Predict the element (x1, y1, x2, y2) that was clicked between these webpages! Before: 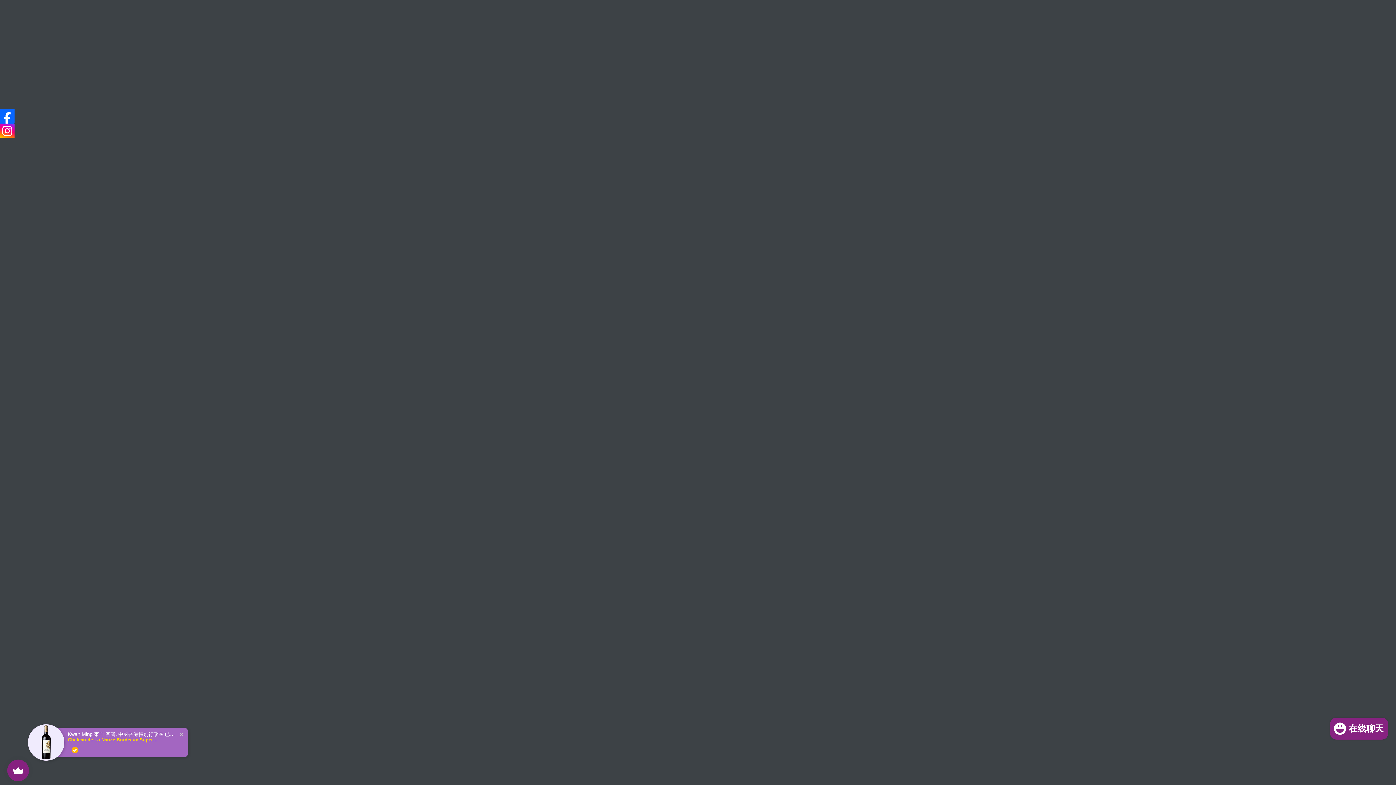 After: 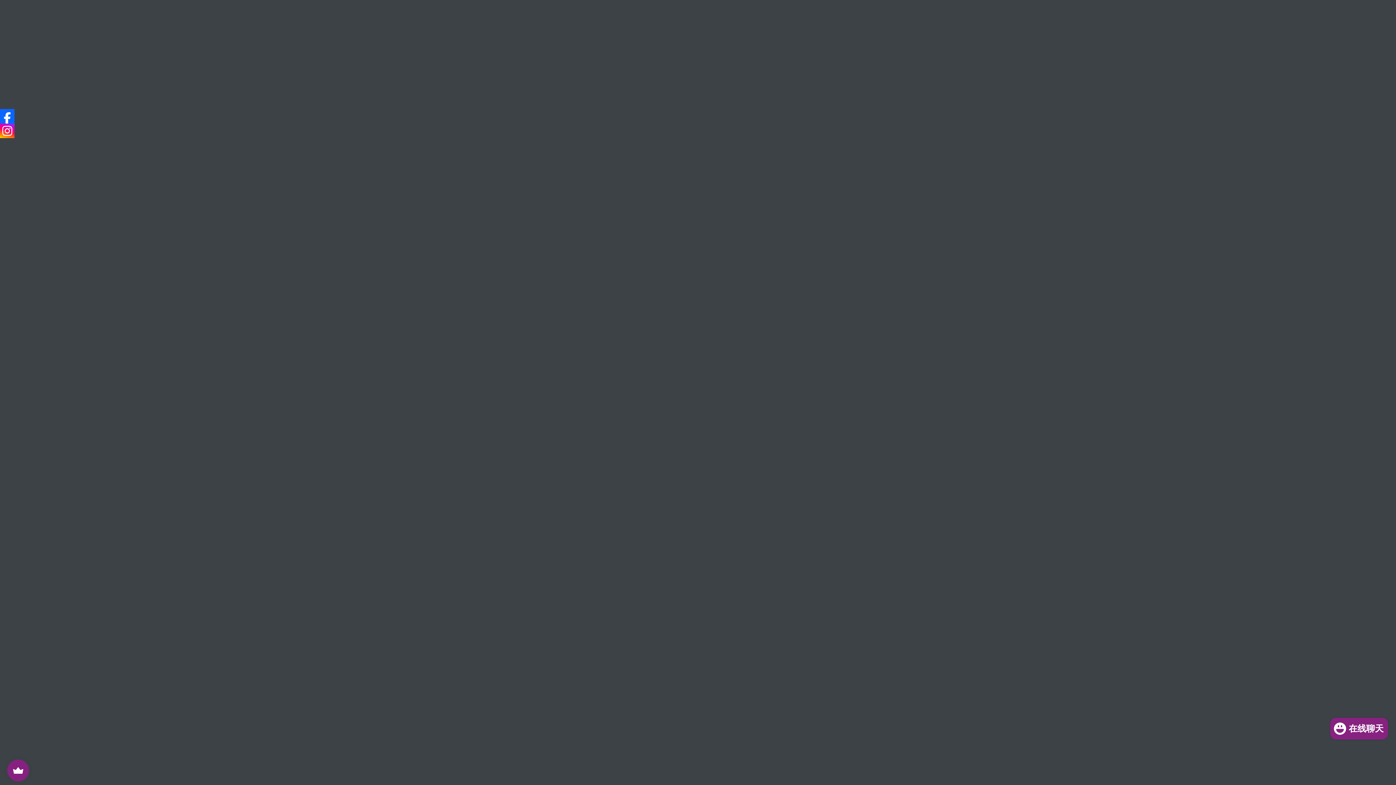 Action: bbox: (0, 109, 14, 123)